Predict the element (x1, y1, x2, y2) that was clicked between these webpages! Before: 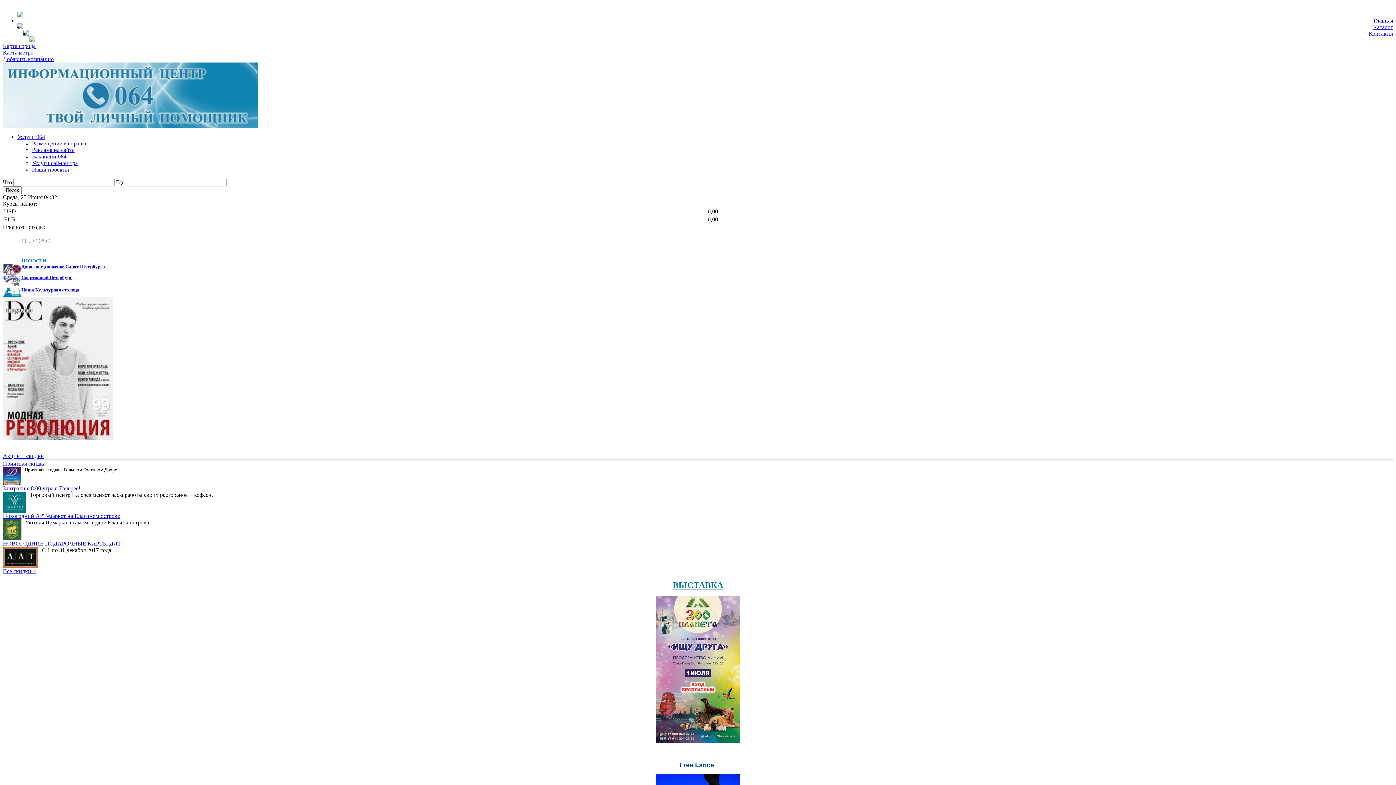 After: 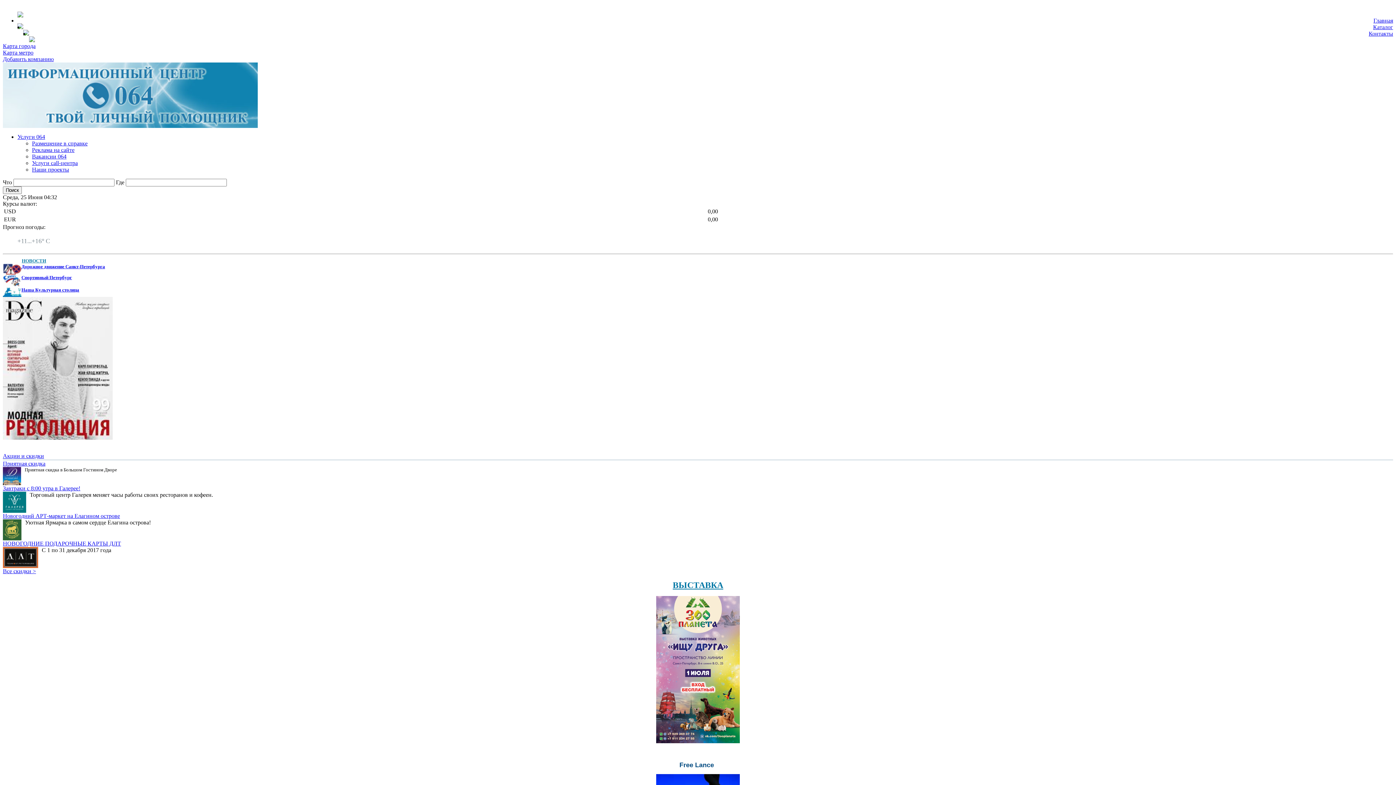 Action: label: Завтраки с 8:00 утра в Галерее! bbox: (2, 485, 80, 491)